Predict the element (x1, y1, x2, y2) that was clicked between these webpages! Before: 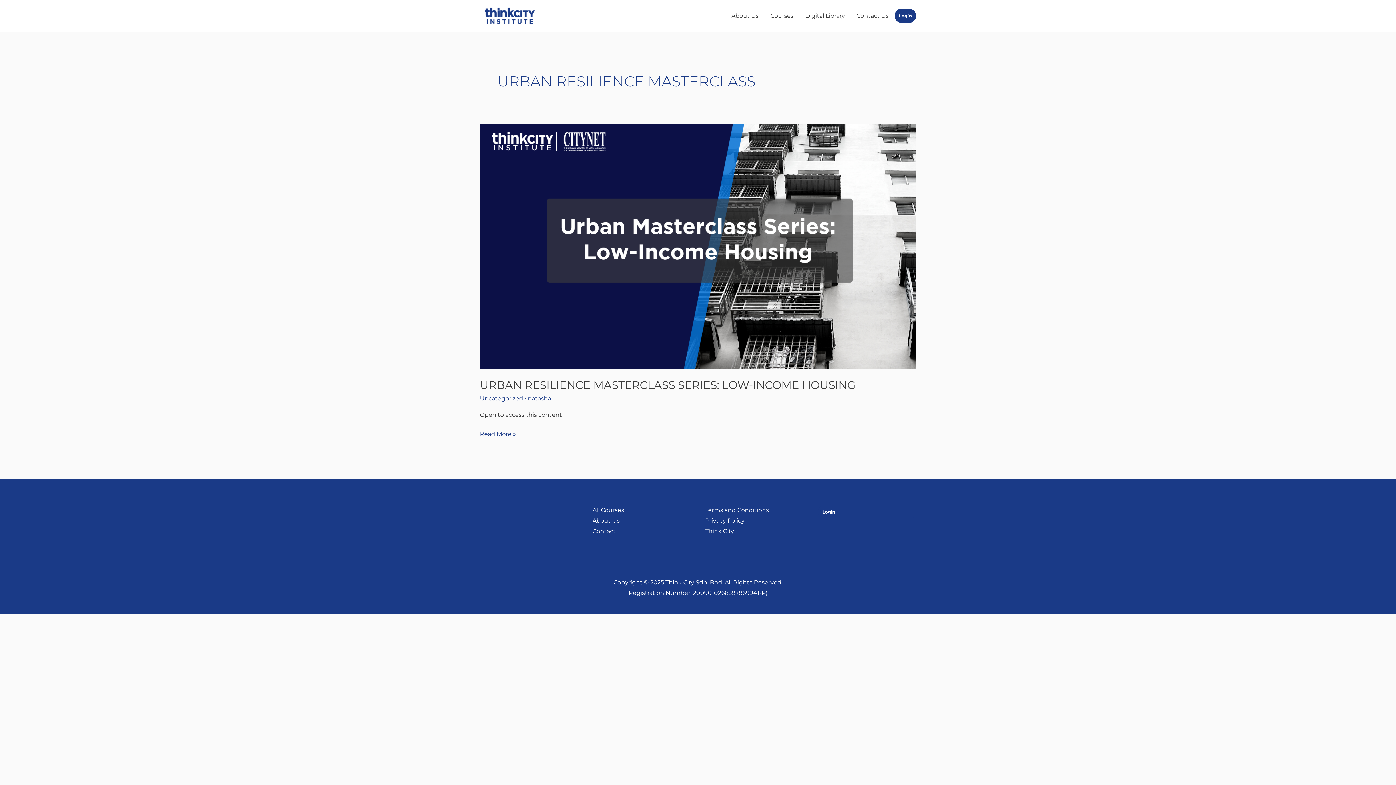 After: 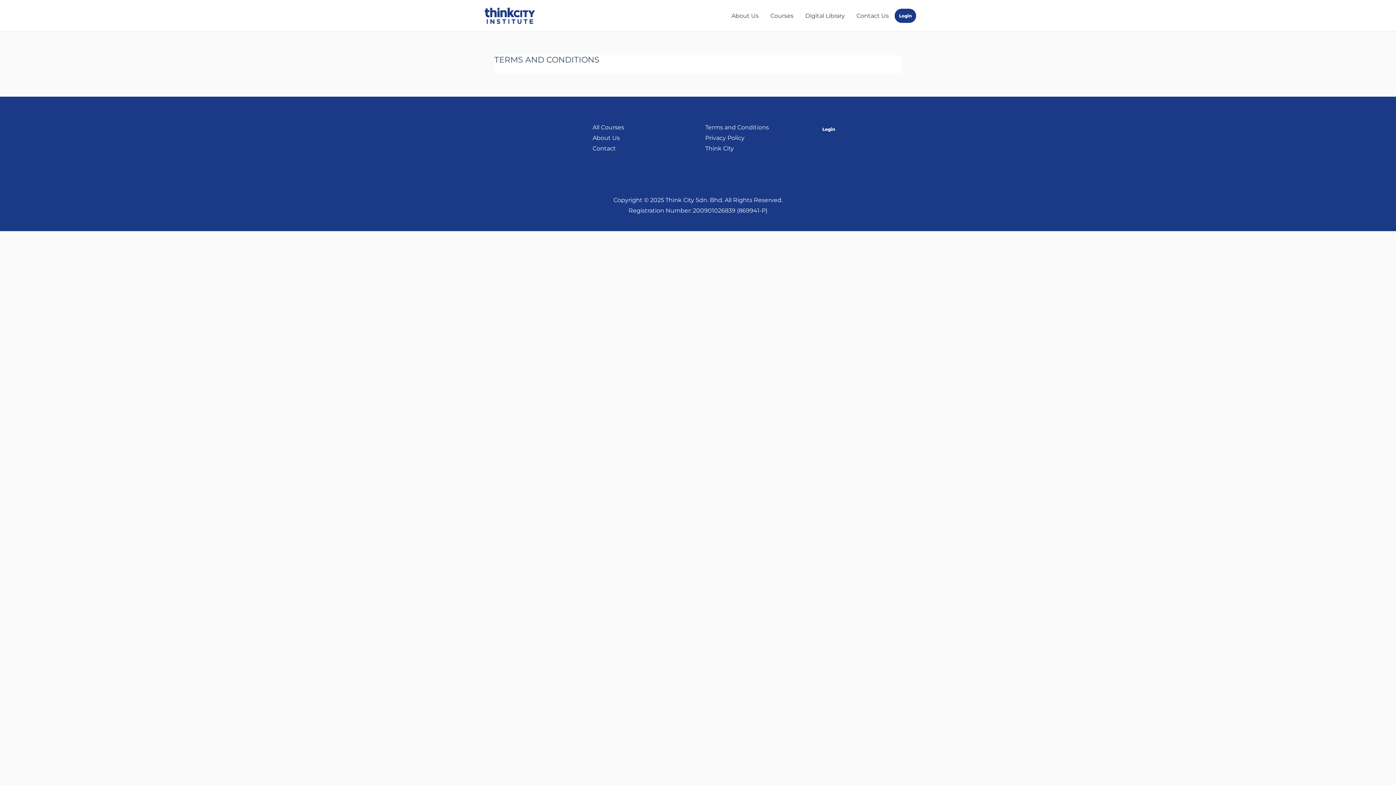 Action: label: Terms and Conditions bbox: (705, 506, 769, 513)